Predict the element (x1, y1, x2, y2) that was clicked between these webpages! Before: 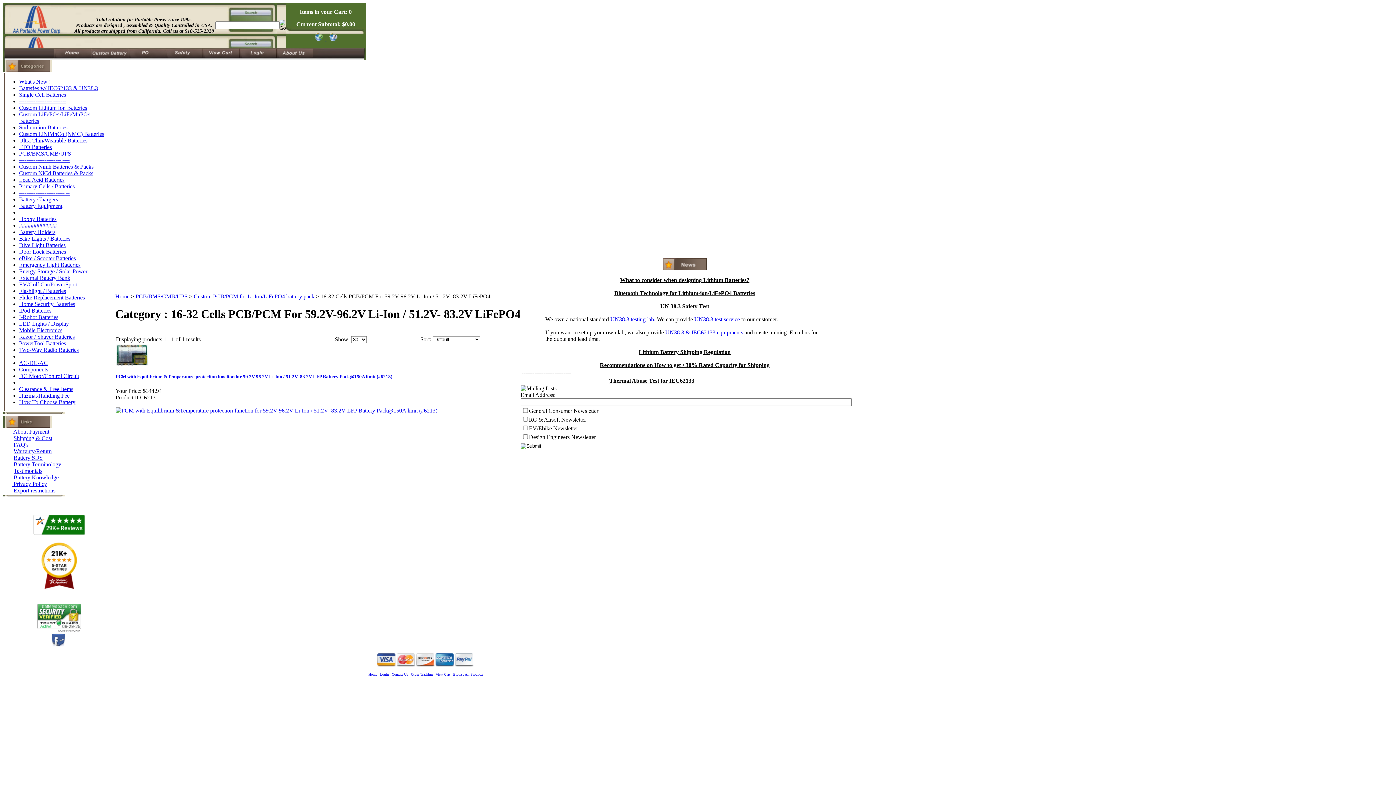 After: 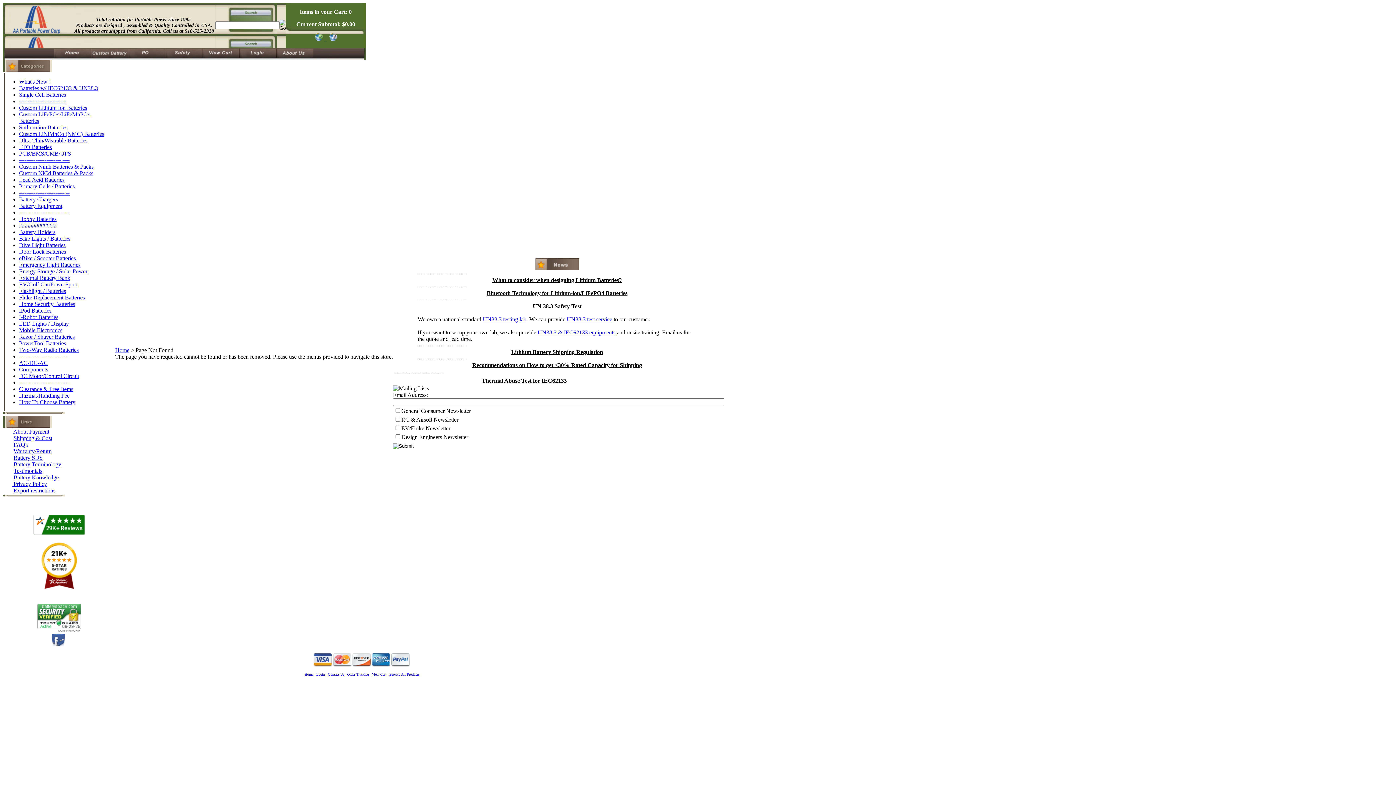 Action: label:   bbox: (325, 35, 339, 41)